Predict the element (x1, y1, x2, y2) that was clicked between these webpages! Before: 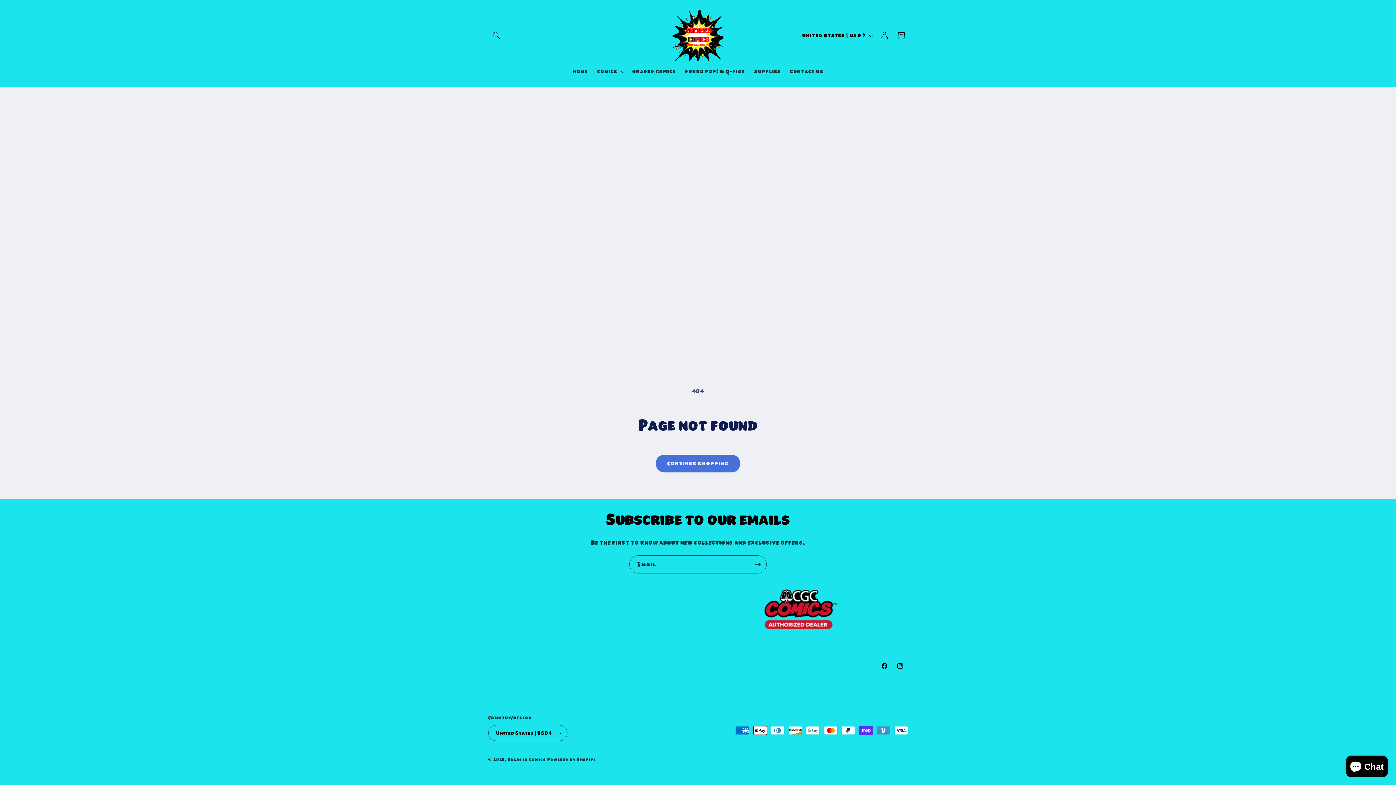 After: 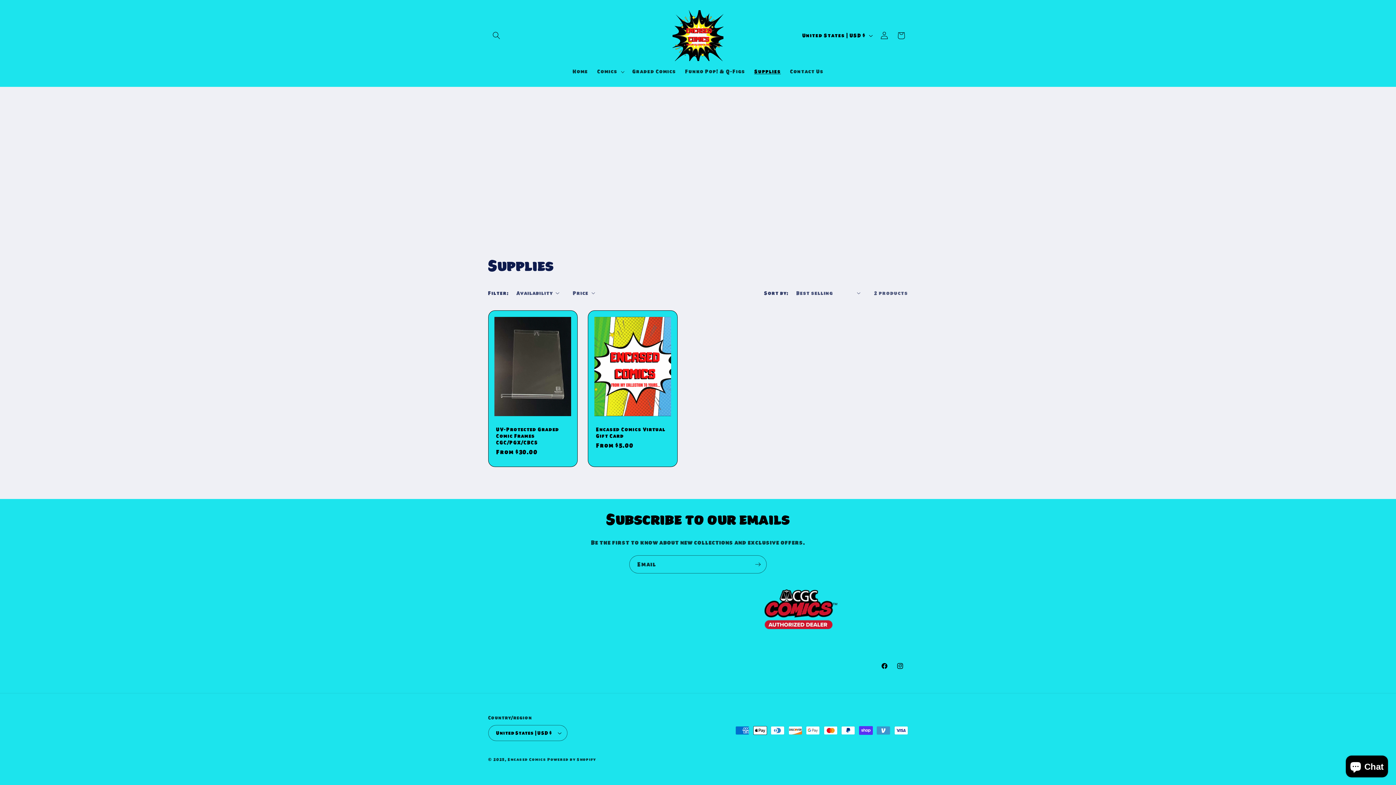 Action: bbox: (749, 63, 785, 79) label: Supplies